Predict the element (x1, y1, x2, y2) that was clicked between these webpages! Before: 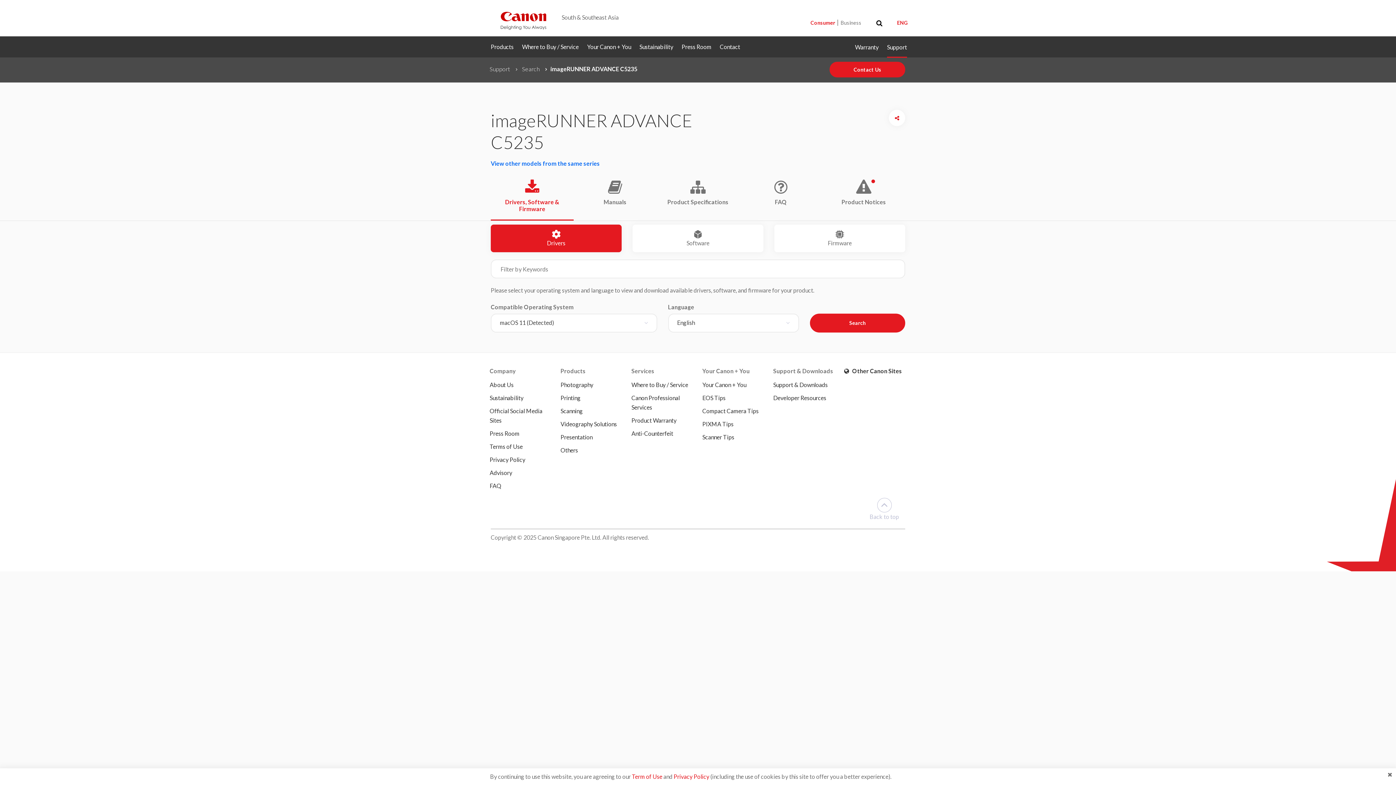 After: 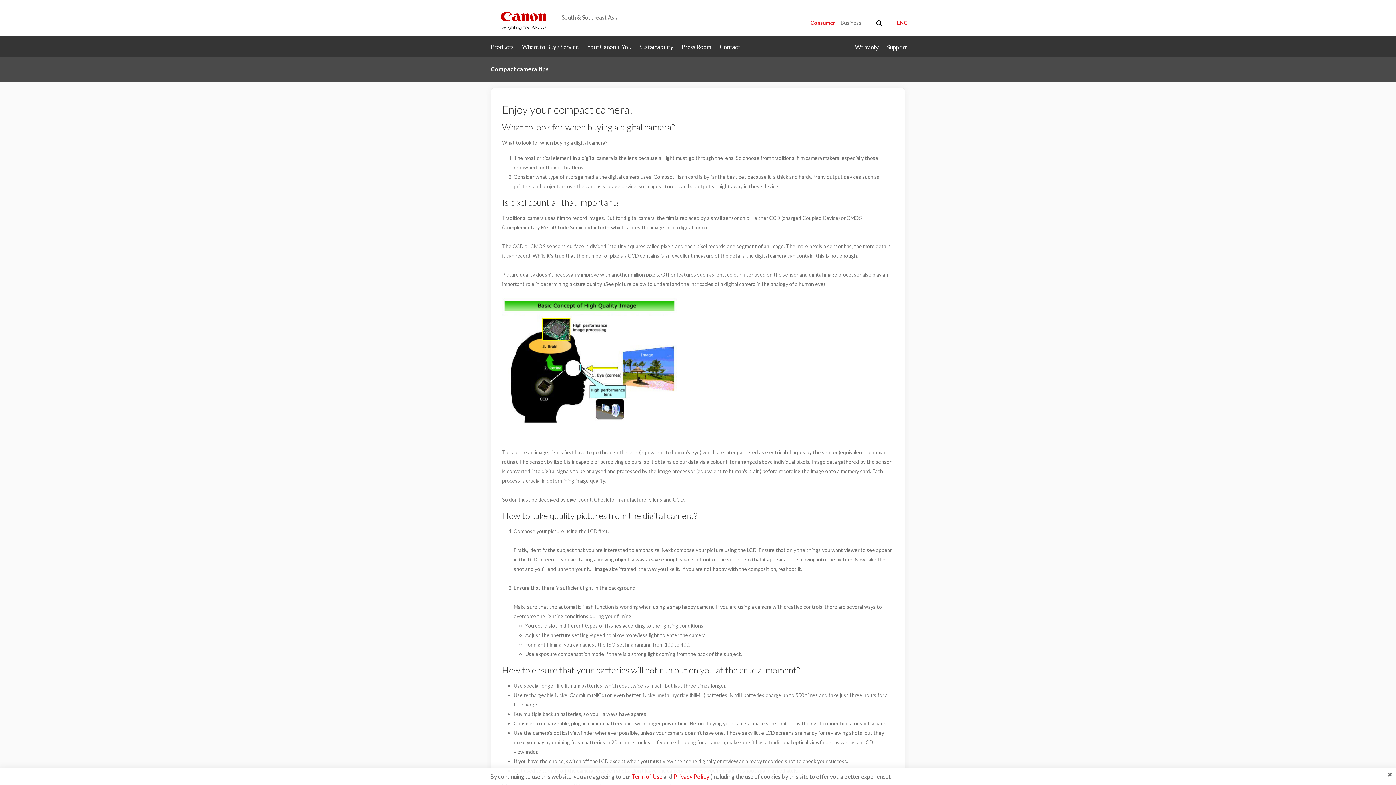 Action: label: Compact Camera Tips bbox: (702, 406, 764, 416)